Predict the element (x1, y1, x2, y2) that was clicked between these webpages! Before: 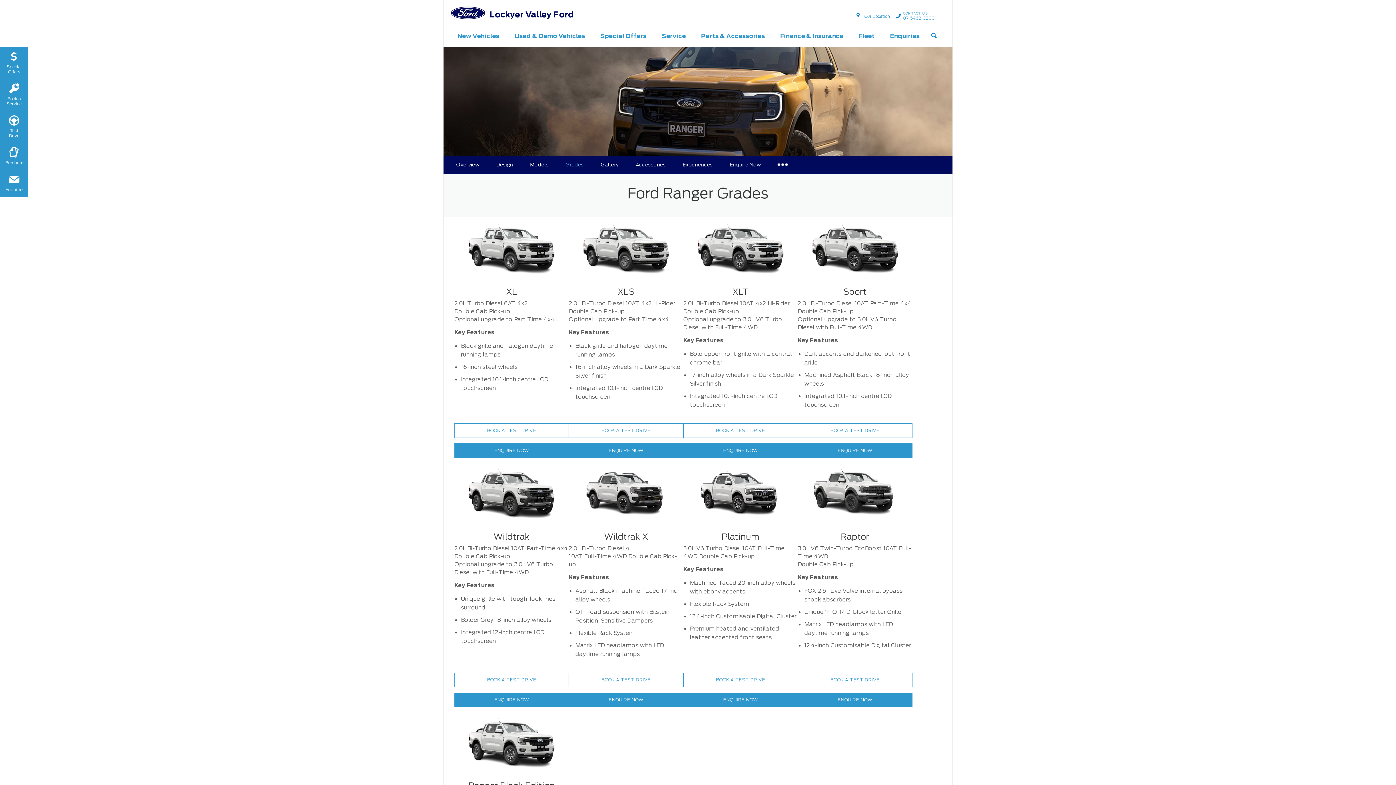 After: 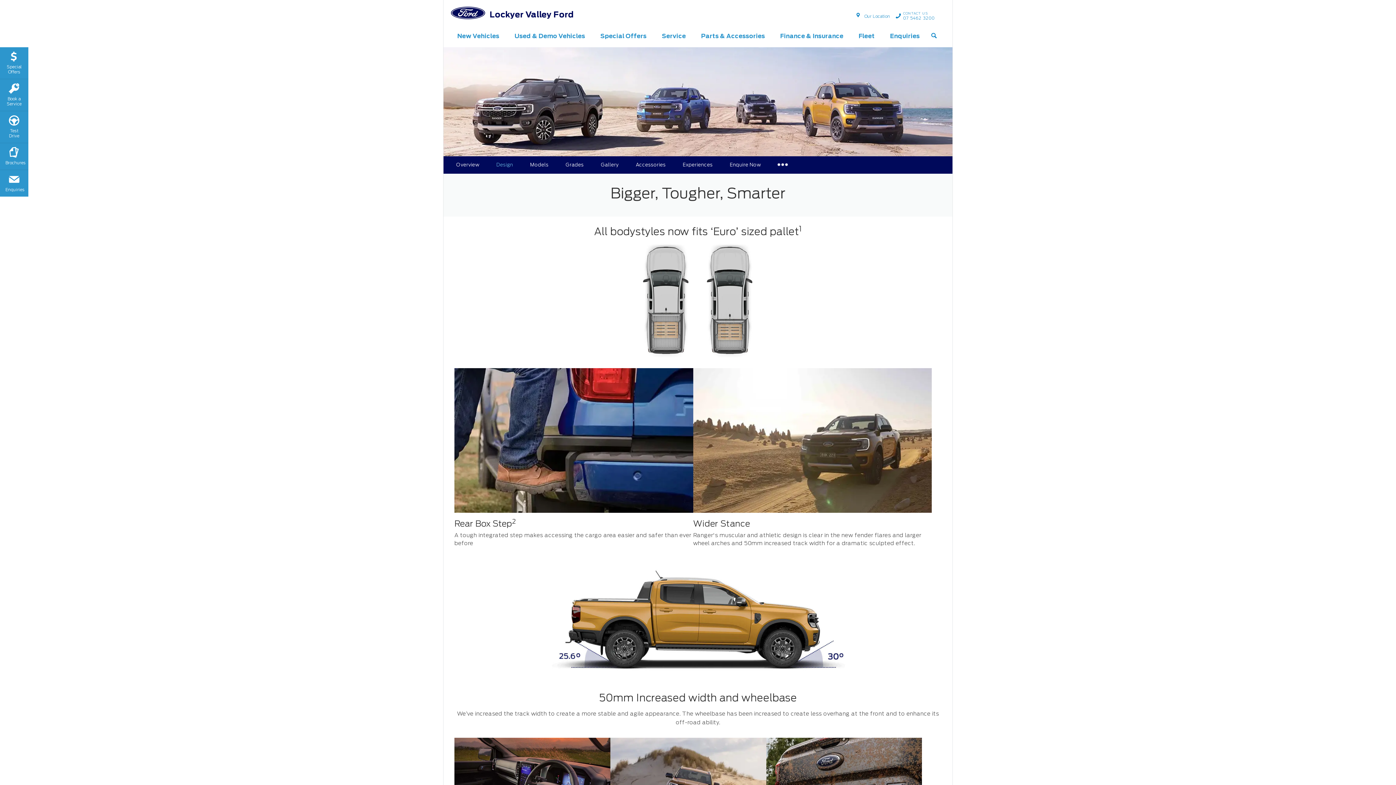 Action: label: Design bbox: (489, 156, 520, 173)